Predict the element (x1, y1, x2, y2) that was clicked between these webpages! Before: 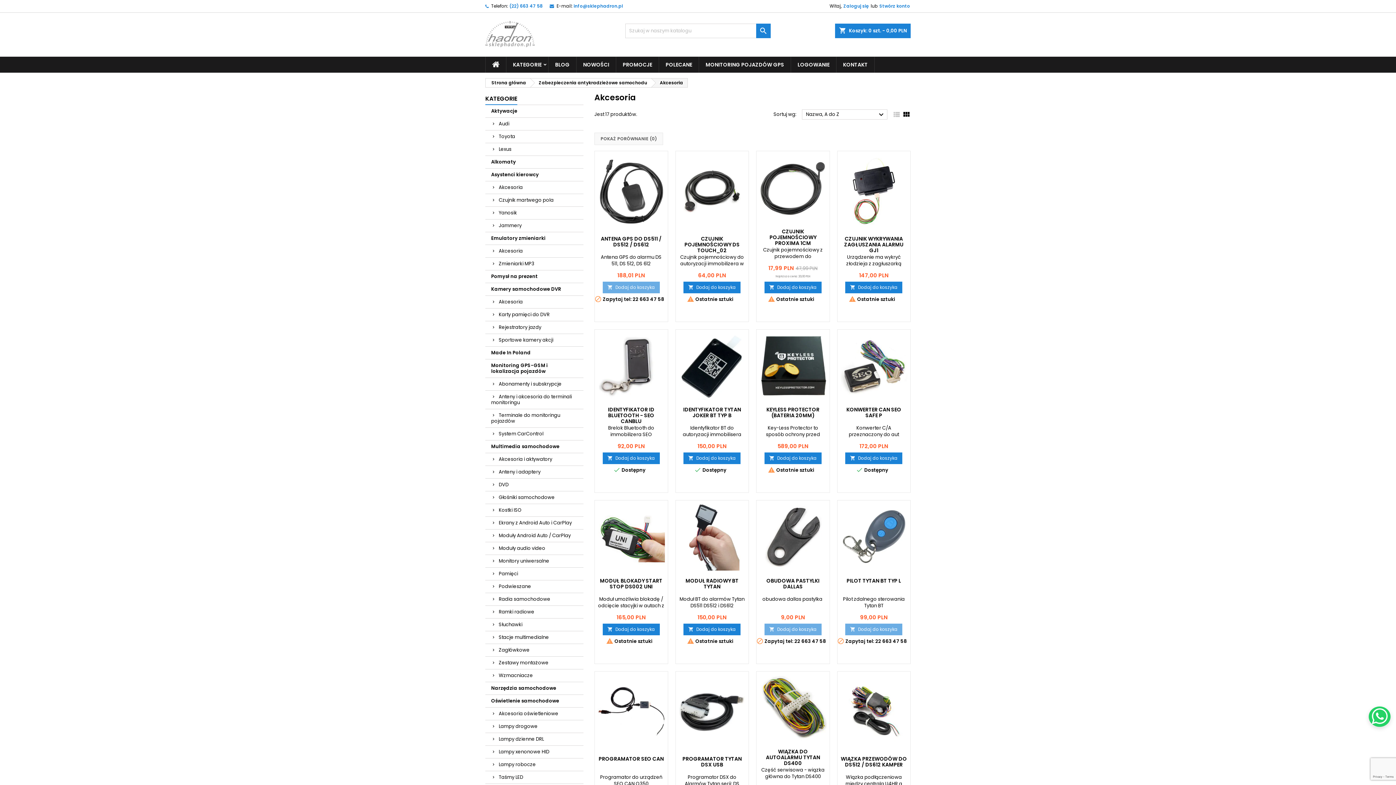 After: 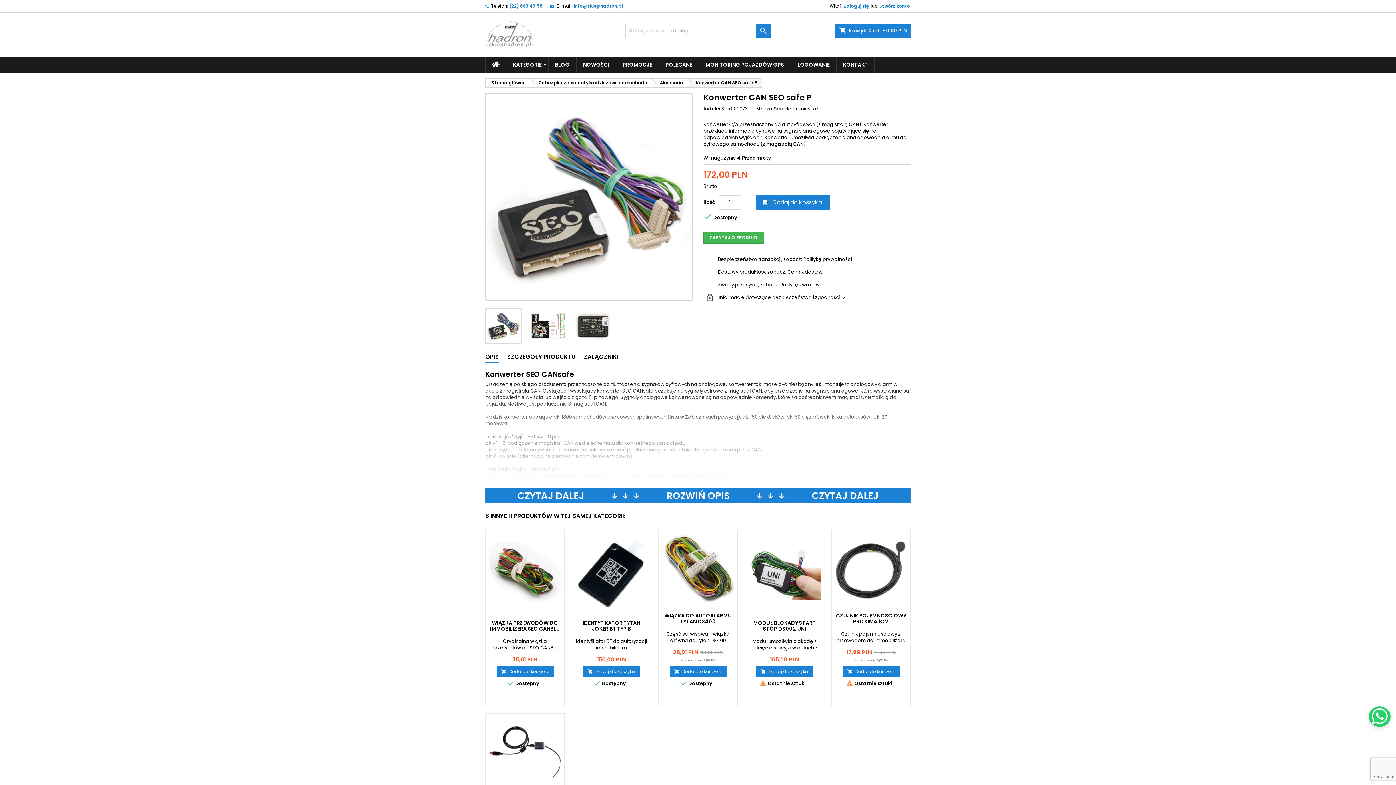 Action: bbox: (840, 332, 907, 399)